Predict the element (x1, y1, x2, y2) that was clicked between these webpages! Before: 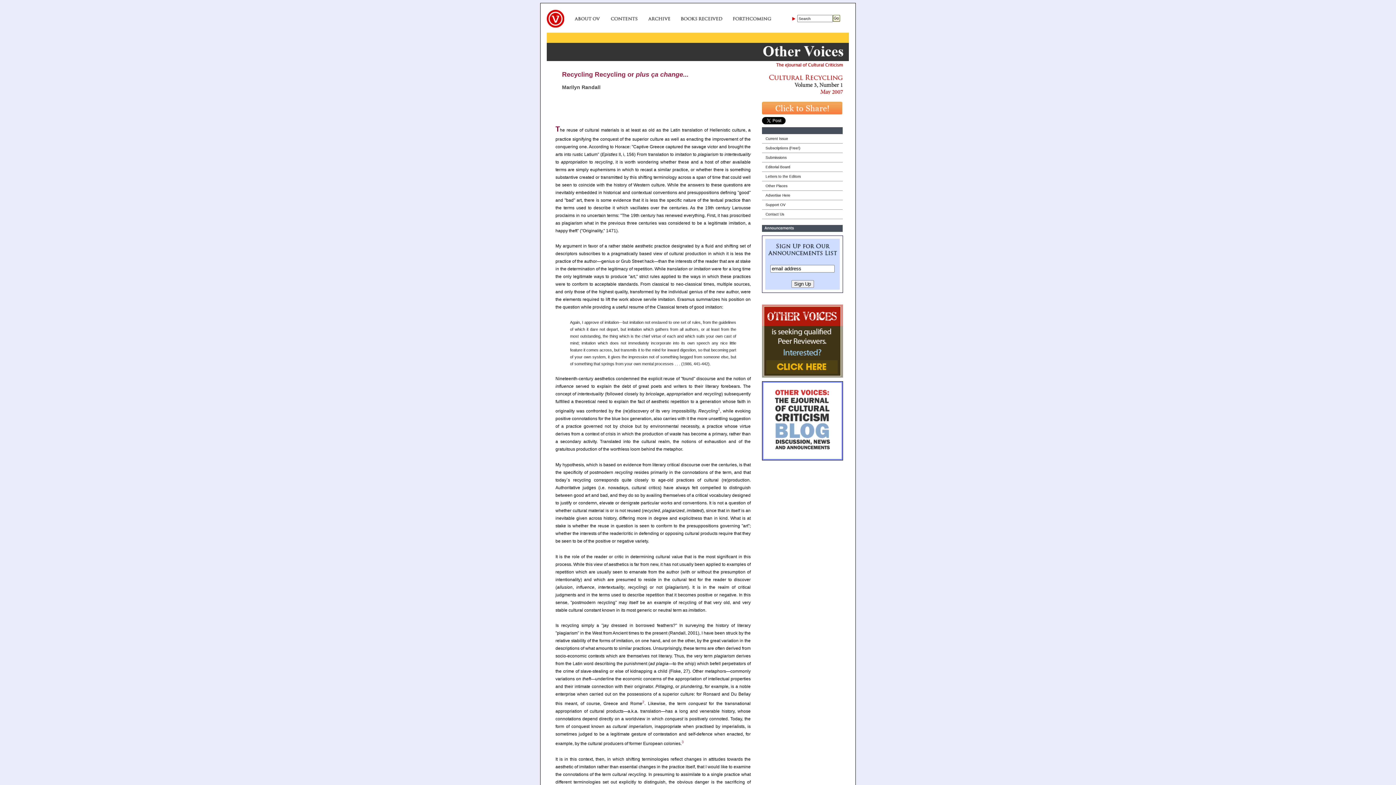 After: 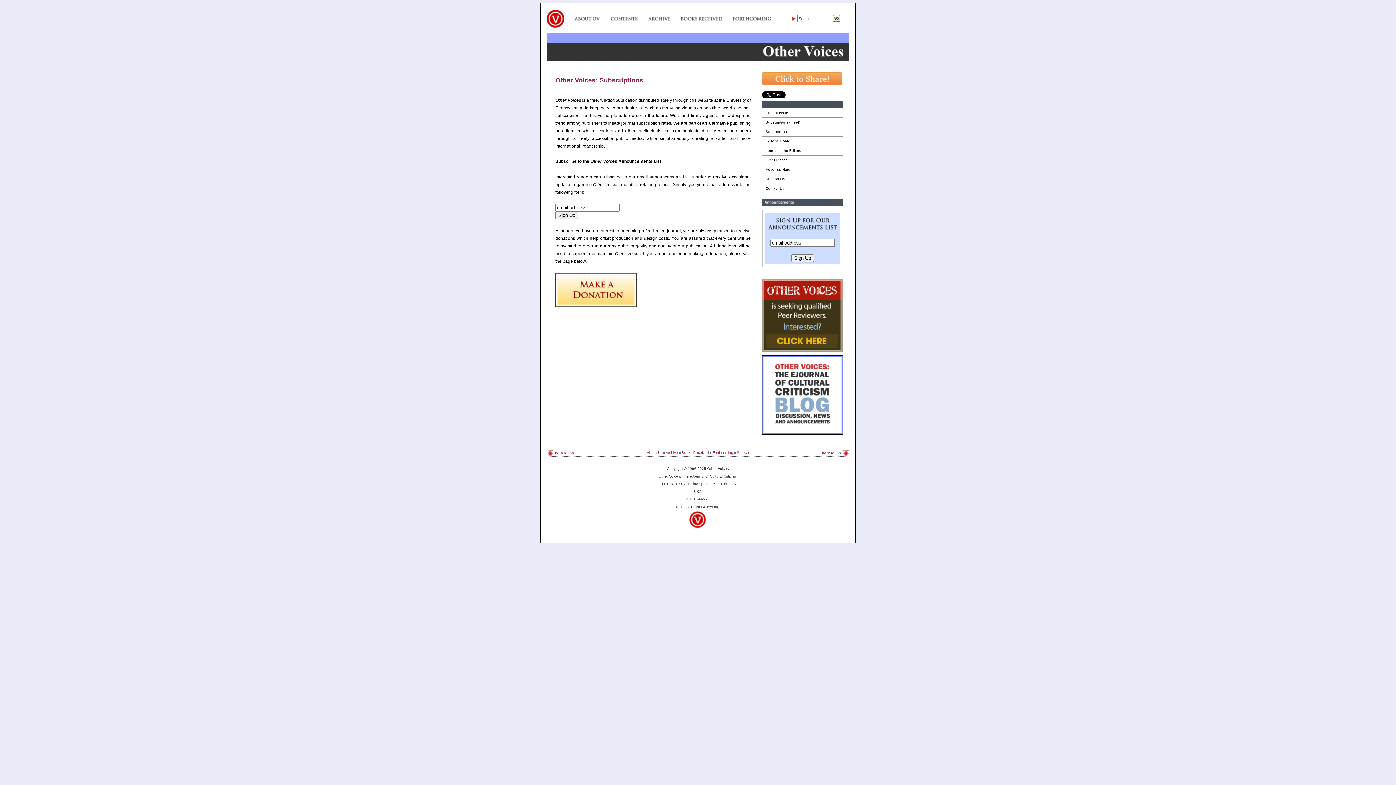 Action: label: Subscriptions (Free!) bbox: (762, 143, 842, 152)